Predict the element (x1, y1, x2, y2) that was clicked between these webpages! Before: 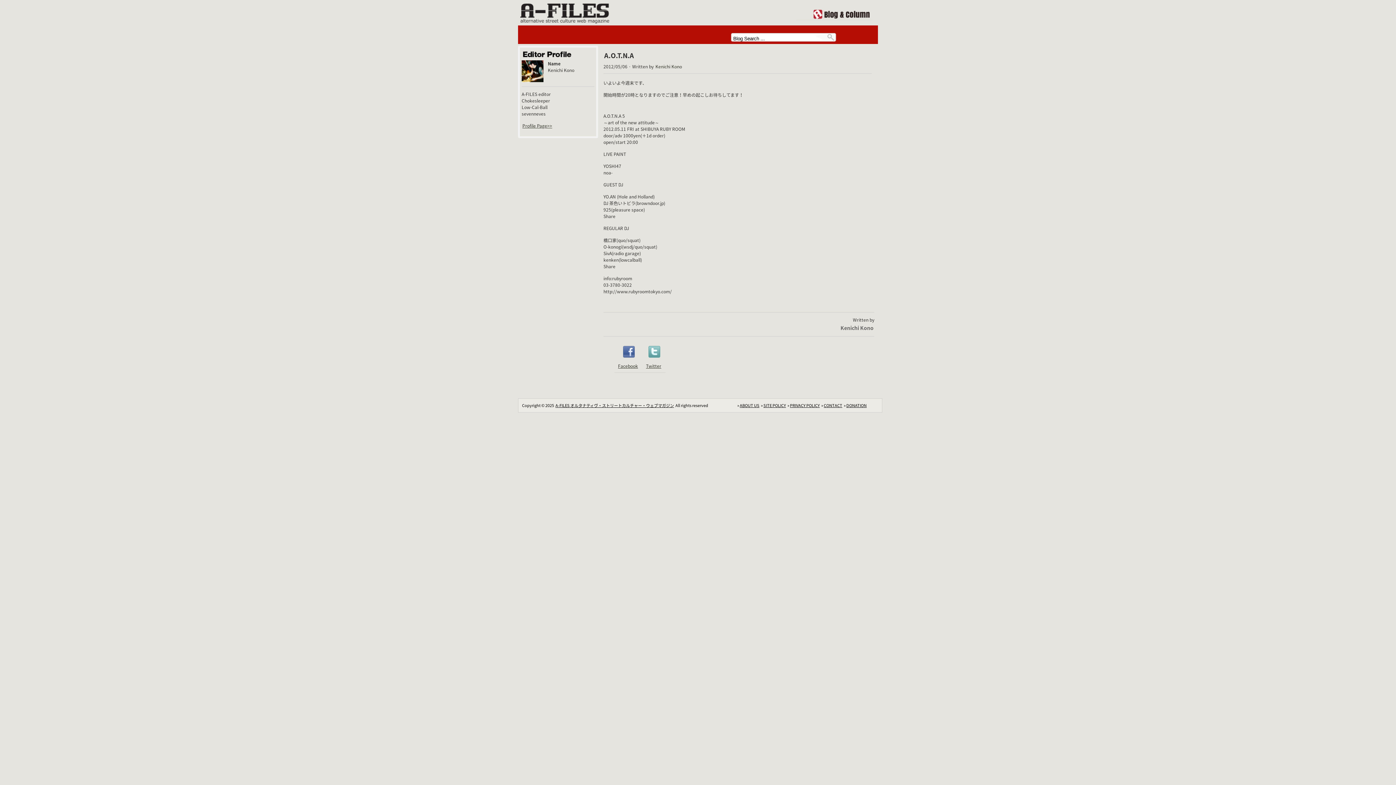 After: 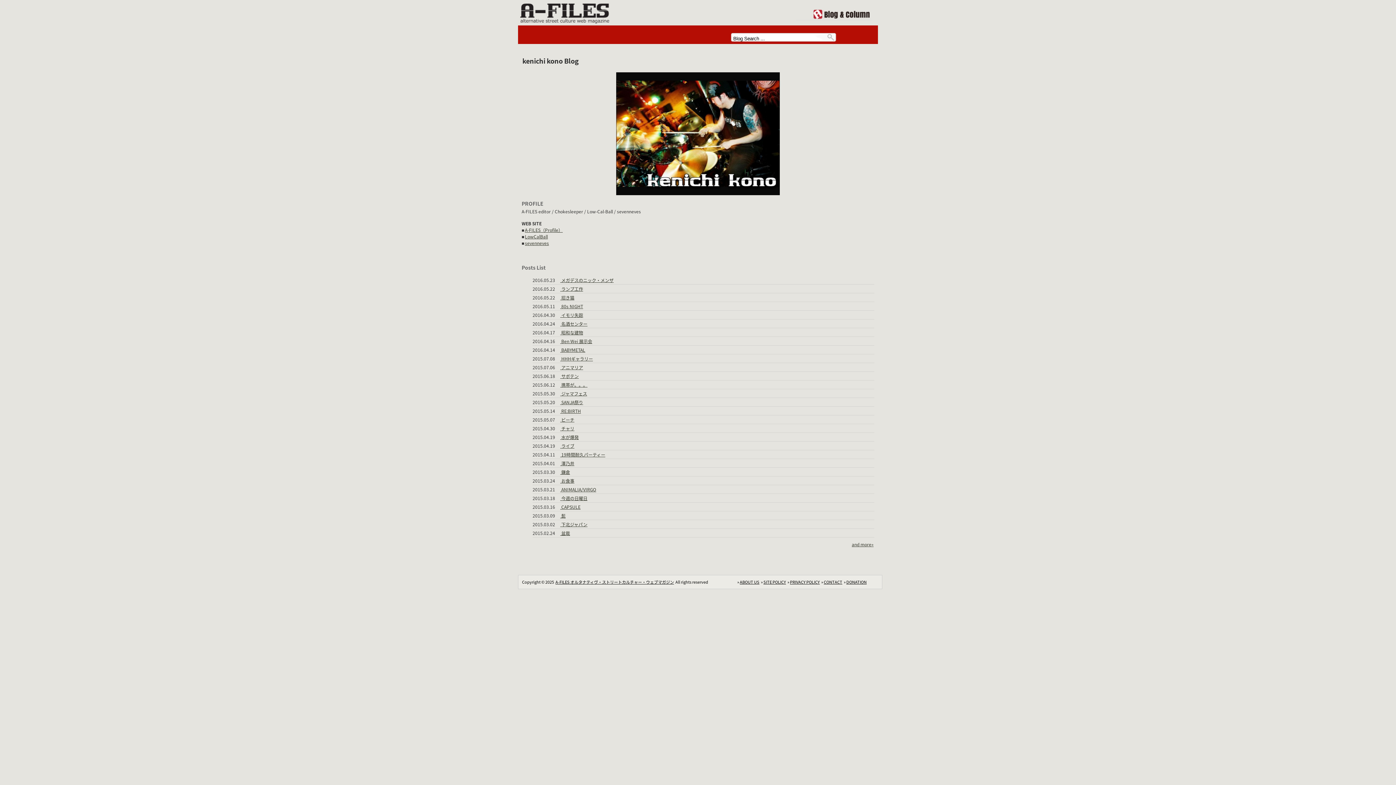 Action: bbox: (522, 122, 552, 129) label: Profile Page>>